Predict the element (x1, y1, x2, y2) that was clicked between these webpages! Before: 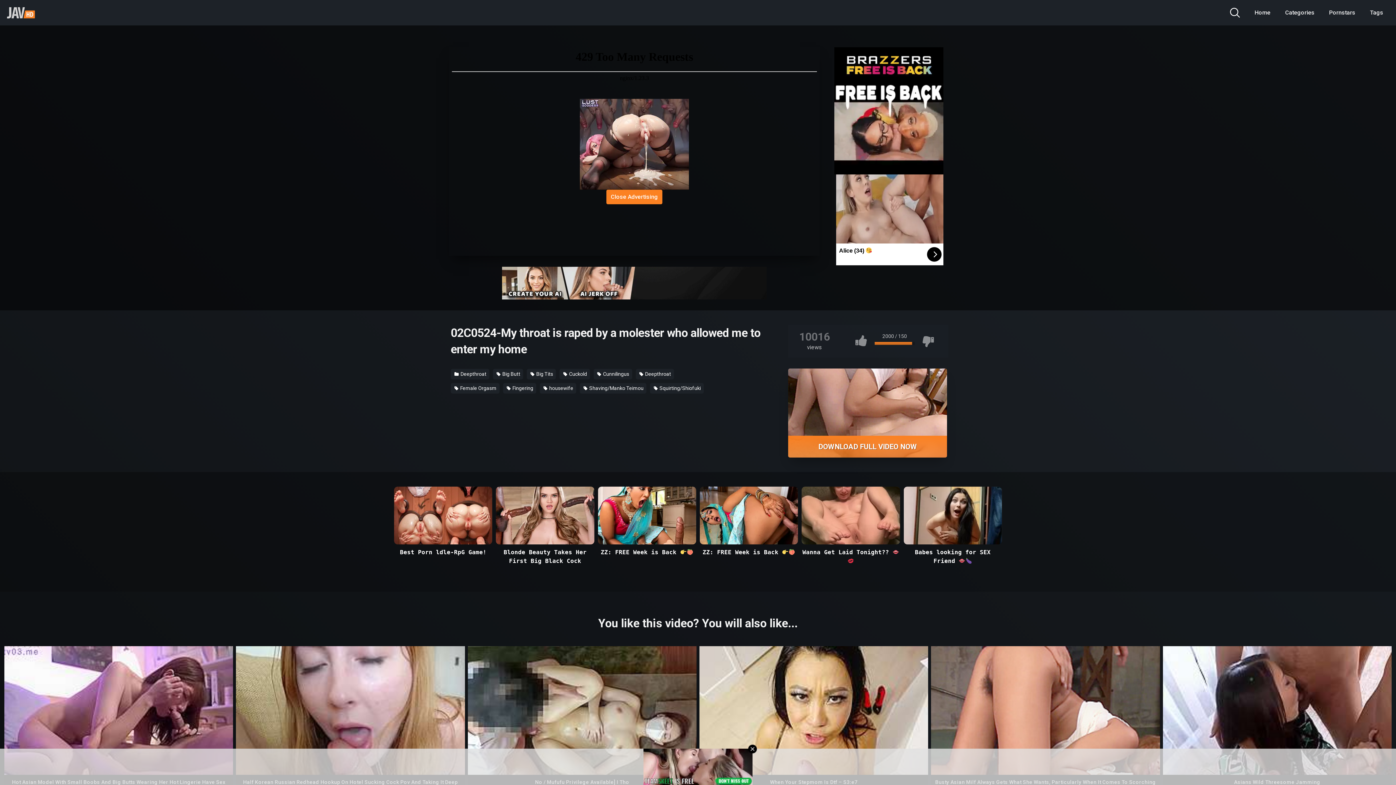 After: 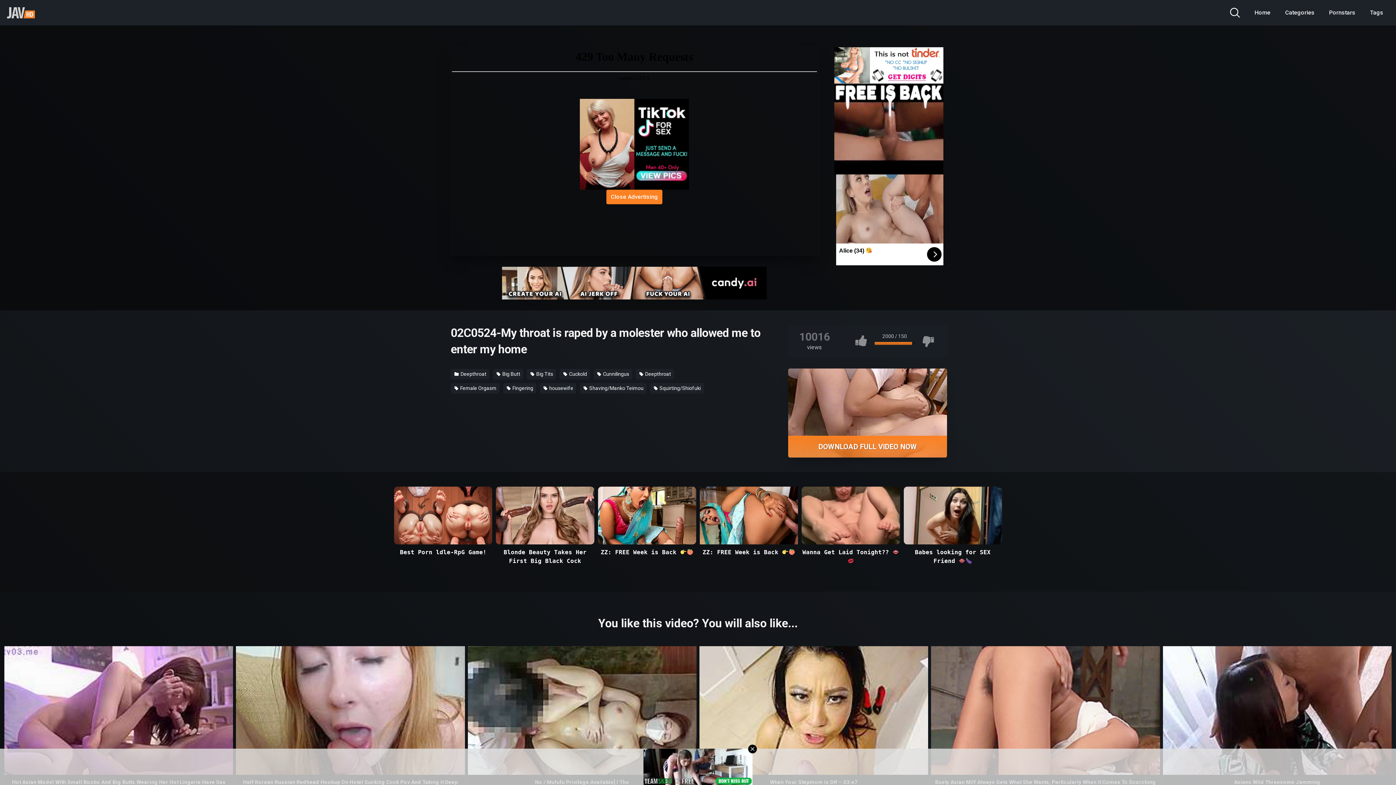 Action: bbox: (699, 487, 798, 577) label: ZZ: FREE Week is Back 